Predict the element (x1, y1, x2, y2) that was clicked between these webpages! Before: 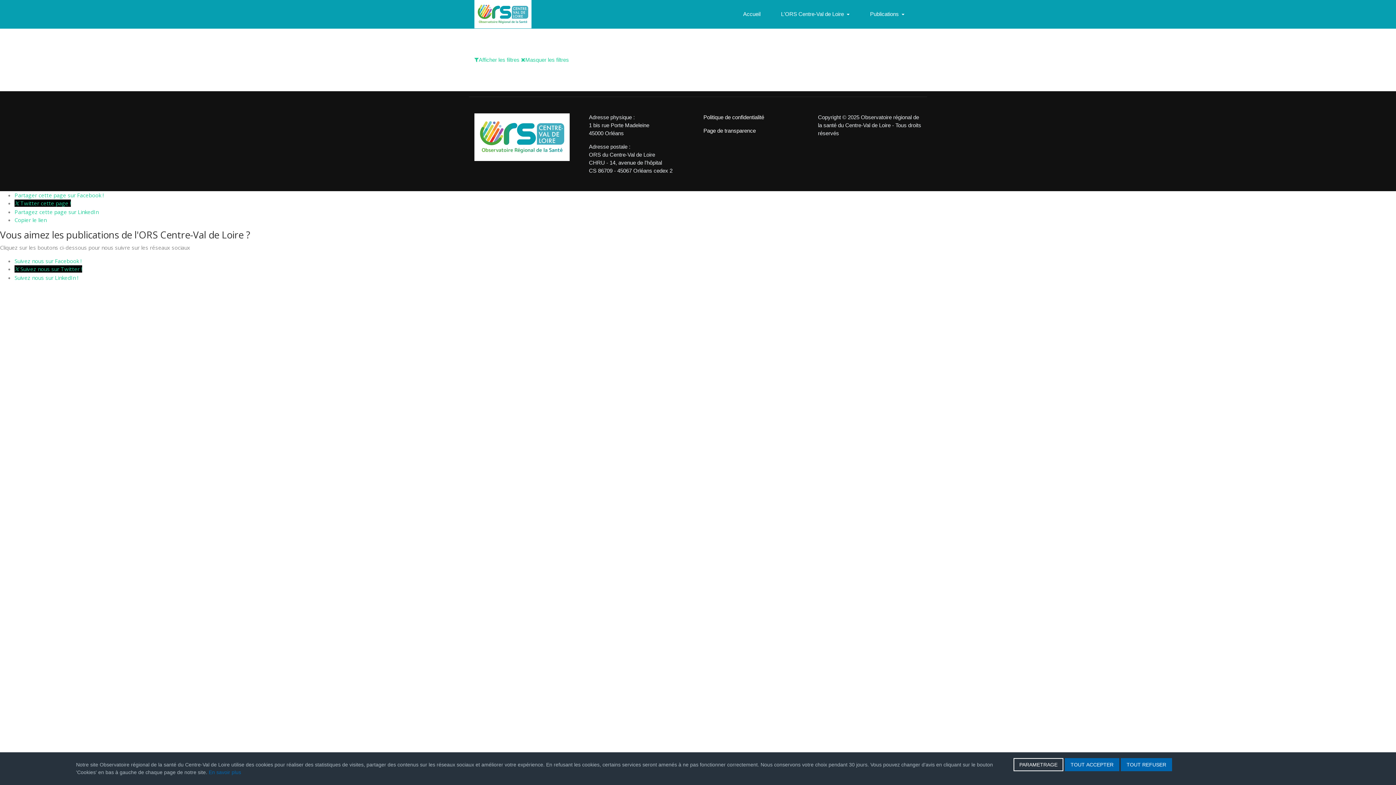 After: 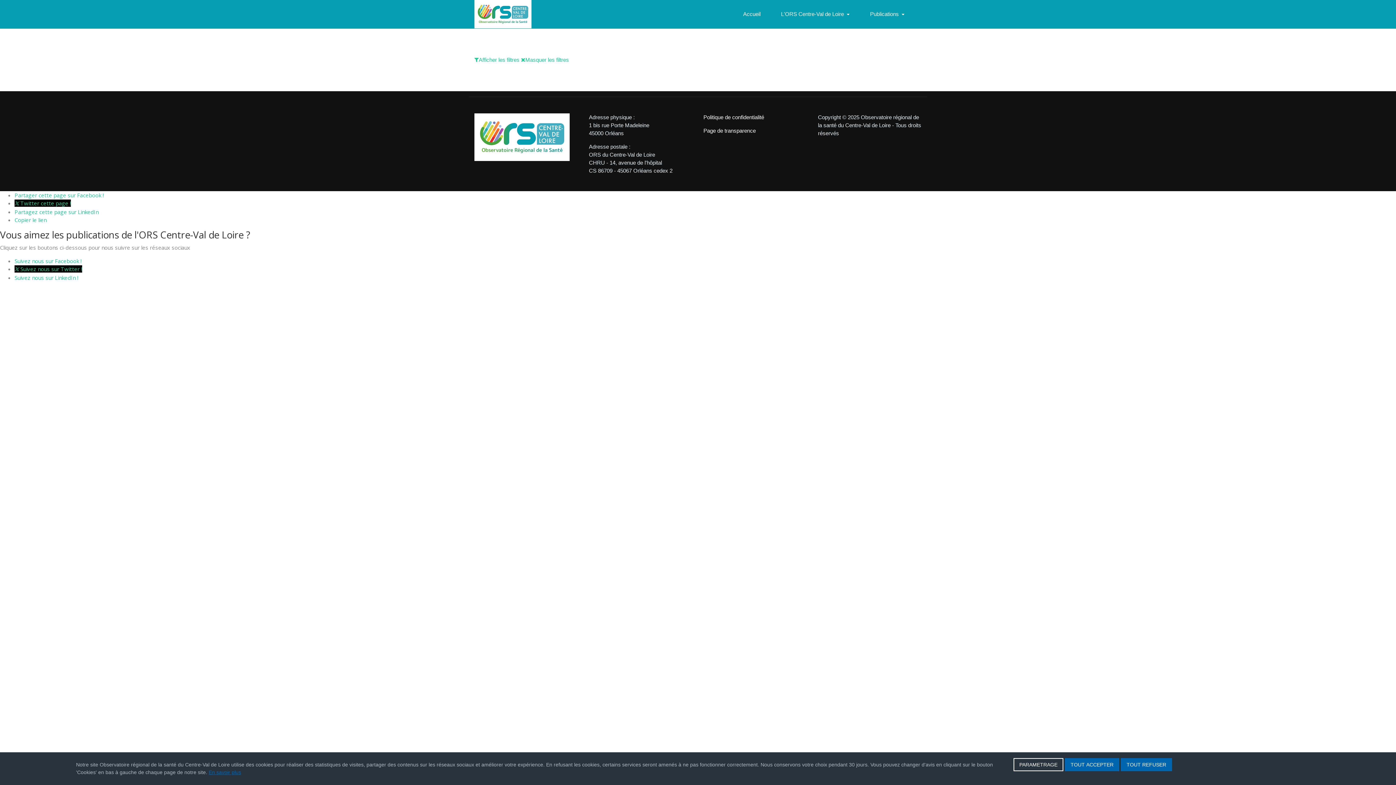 Action: bbox: (208, 769, 241, 775) label: En savoir plus